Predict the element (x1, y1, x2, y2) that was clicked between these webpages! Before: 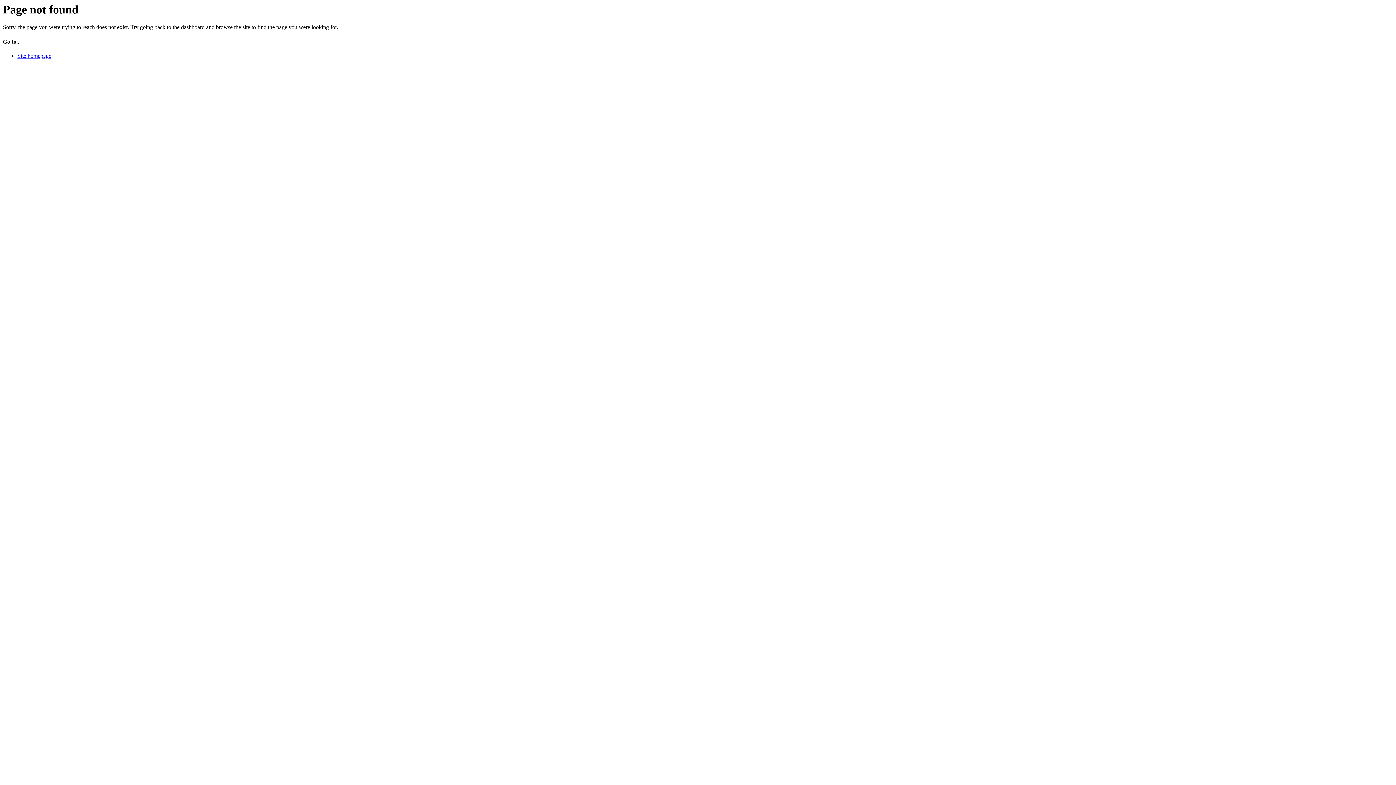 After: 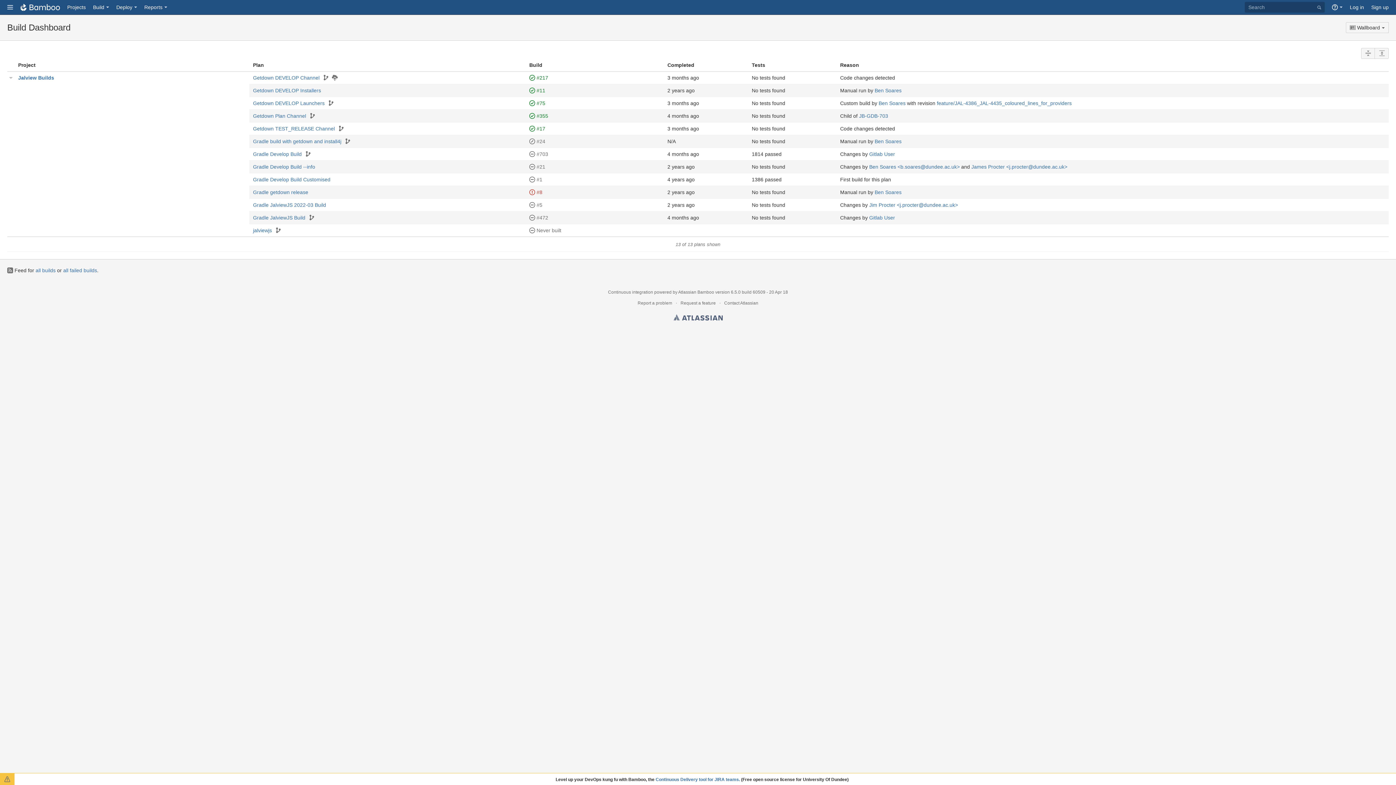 Action: bbox: (17, 52, 51, 58) label: Site homepage